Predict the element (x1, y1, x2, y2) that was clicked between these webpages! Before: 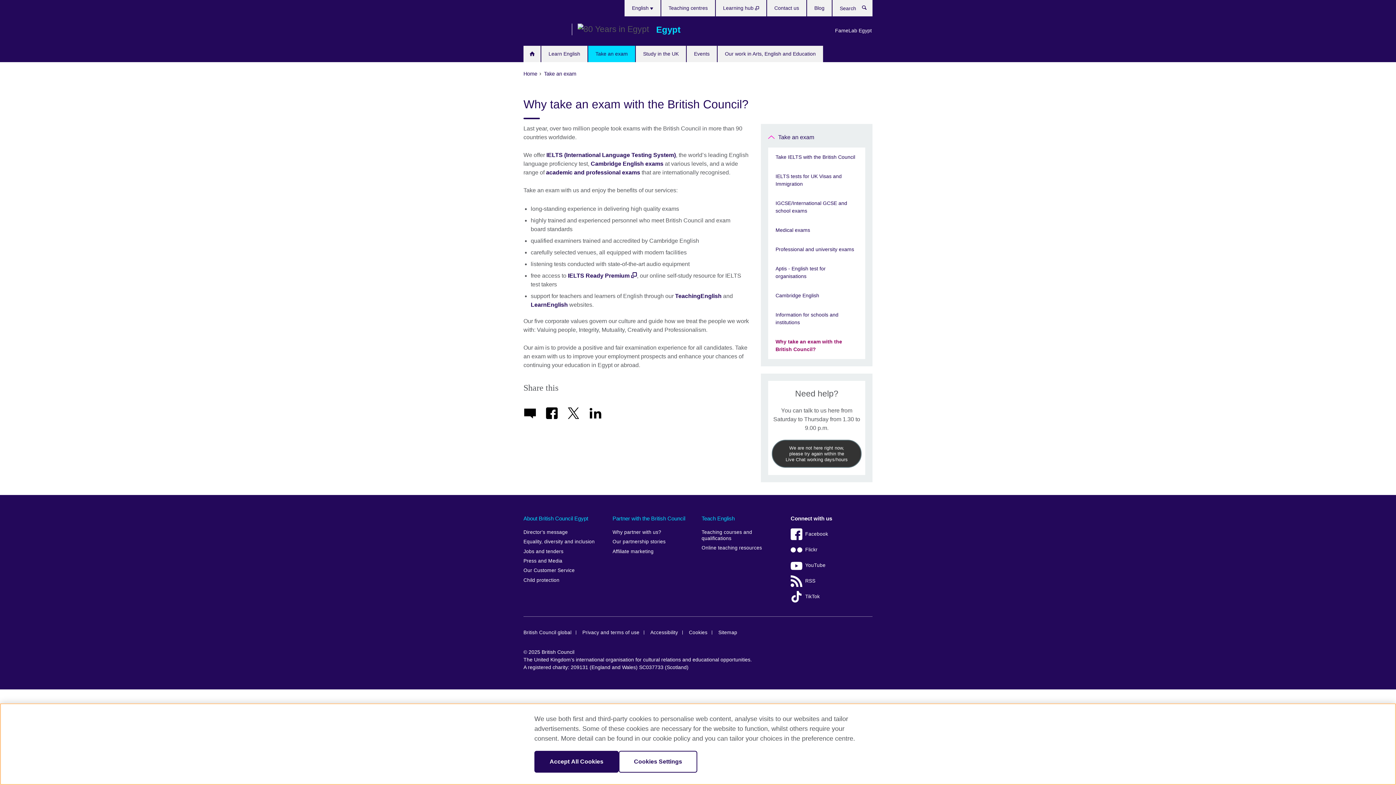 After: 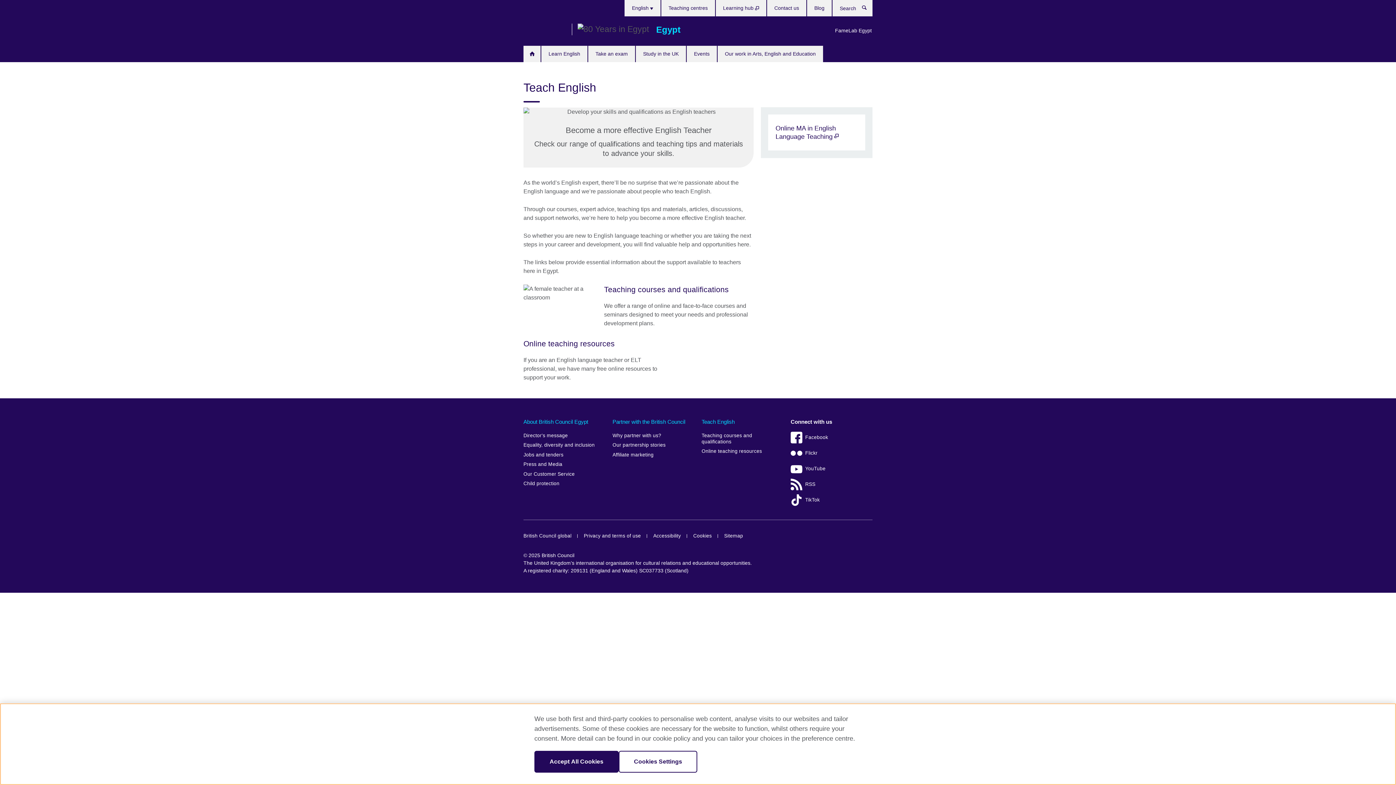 Action: bbox: (701, 513, 783, 524) label: Teach English